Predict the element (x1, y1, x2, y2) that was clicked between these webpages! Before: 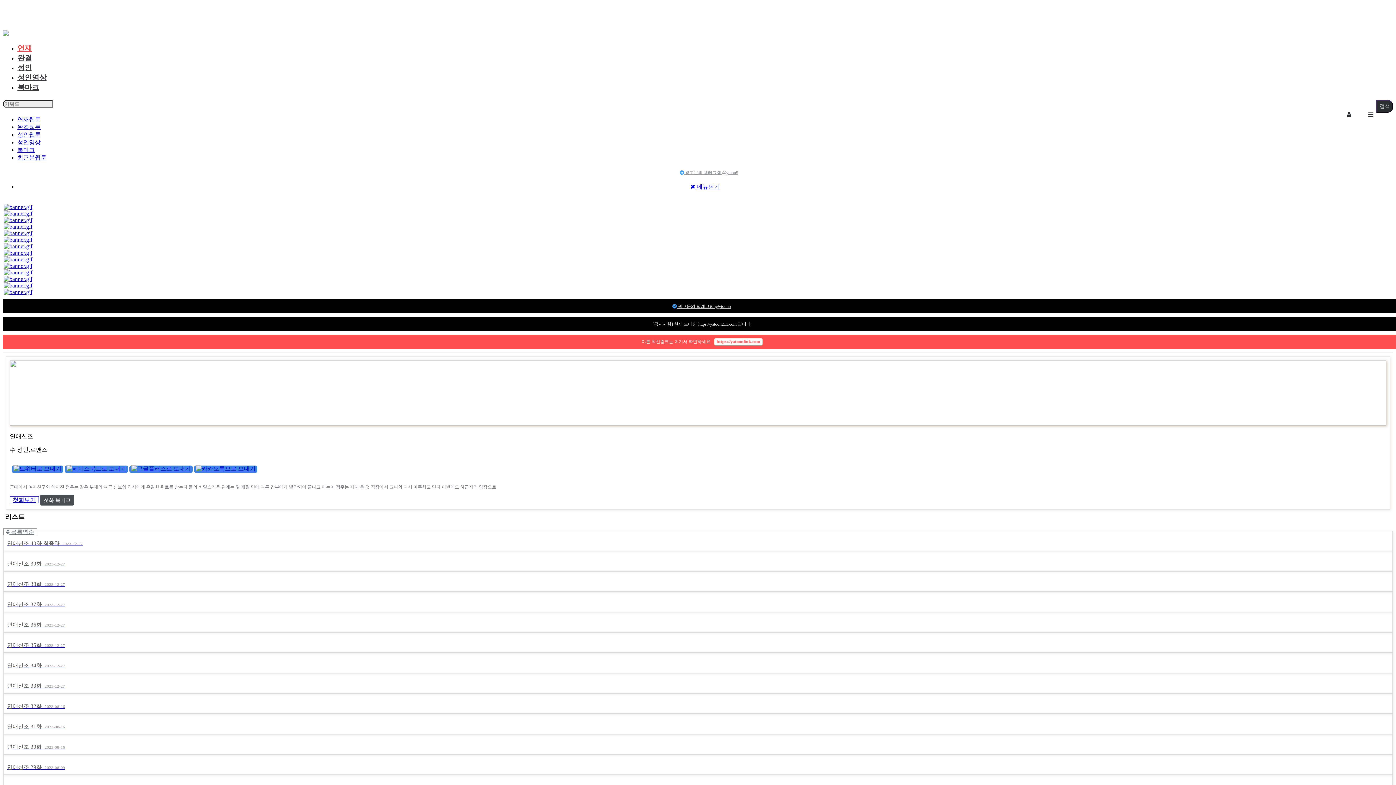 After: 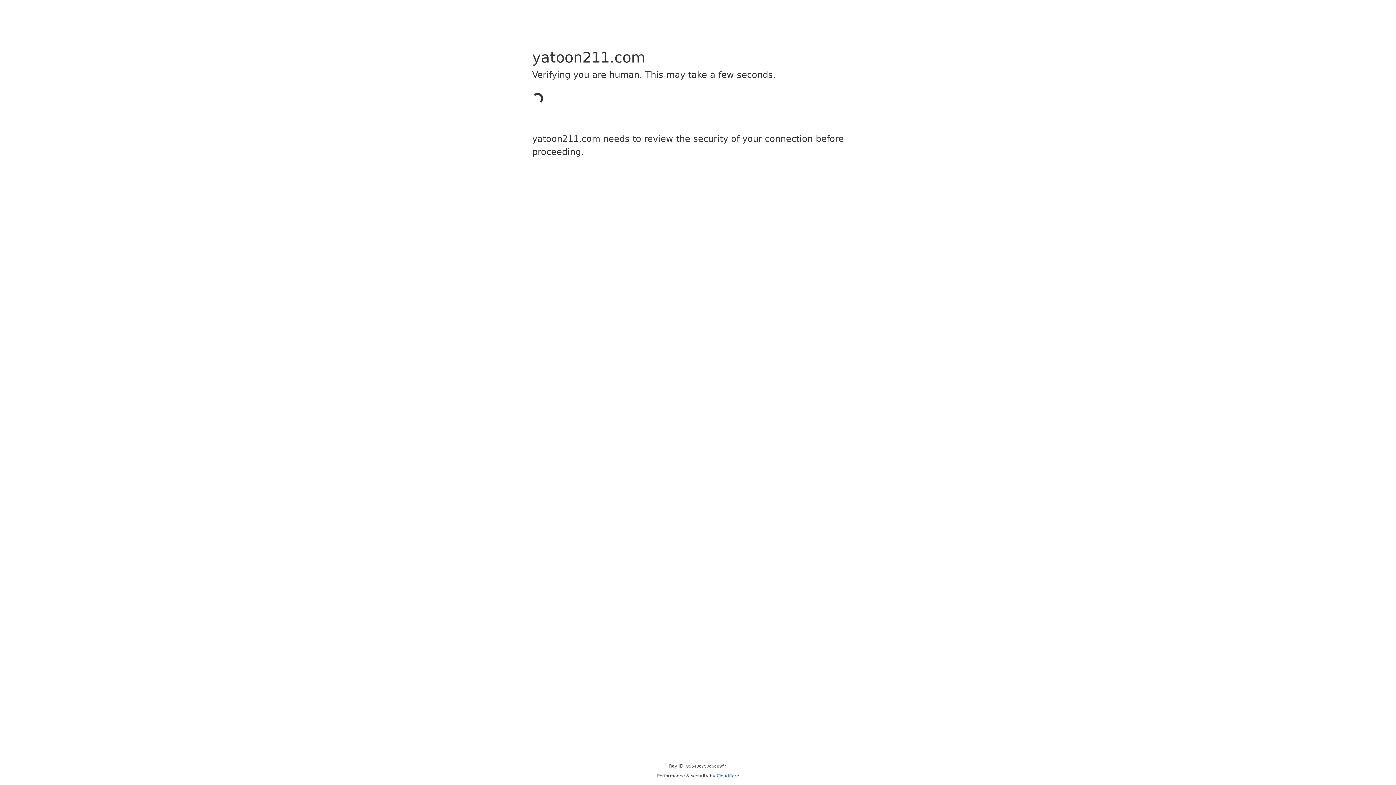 Action: bbox: (17, 53, 32, 61) label: 완결